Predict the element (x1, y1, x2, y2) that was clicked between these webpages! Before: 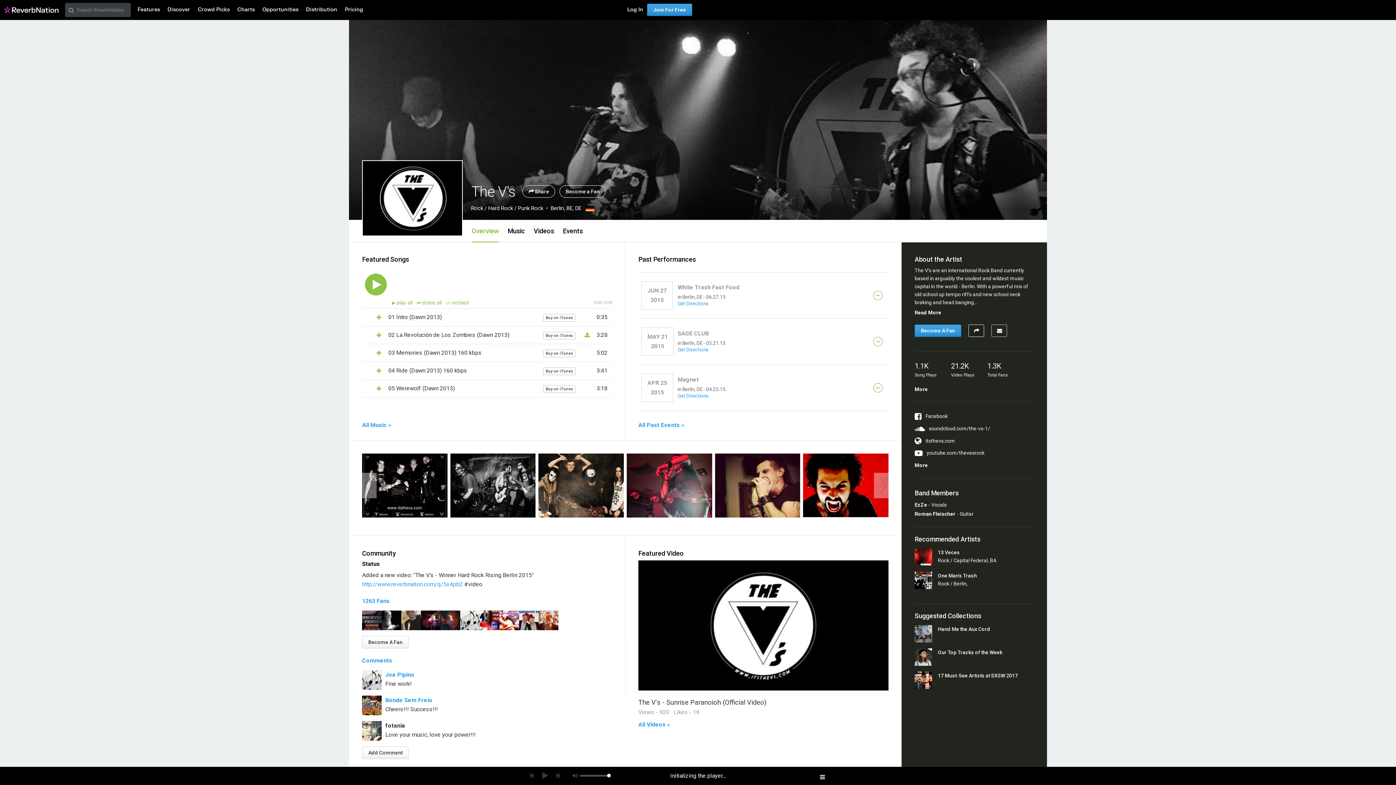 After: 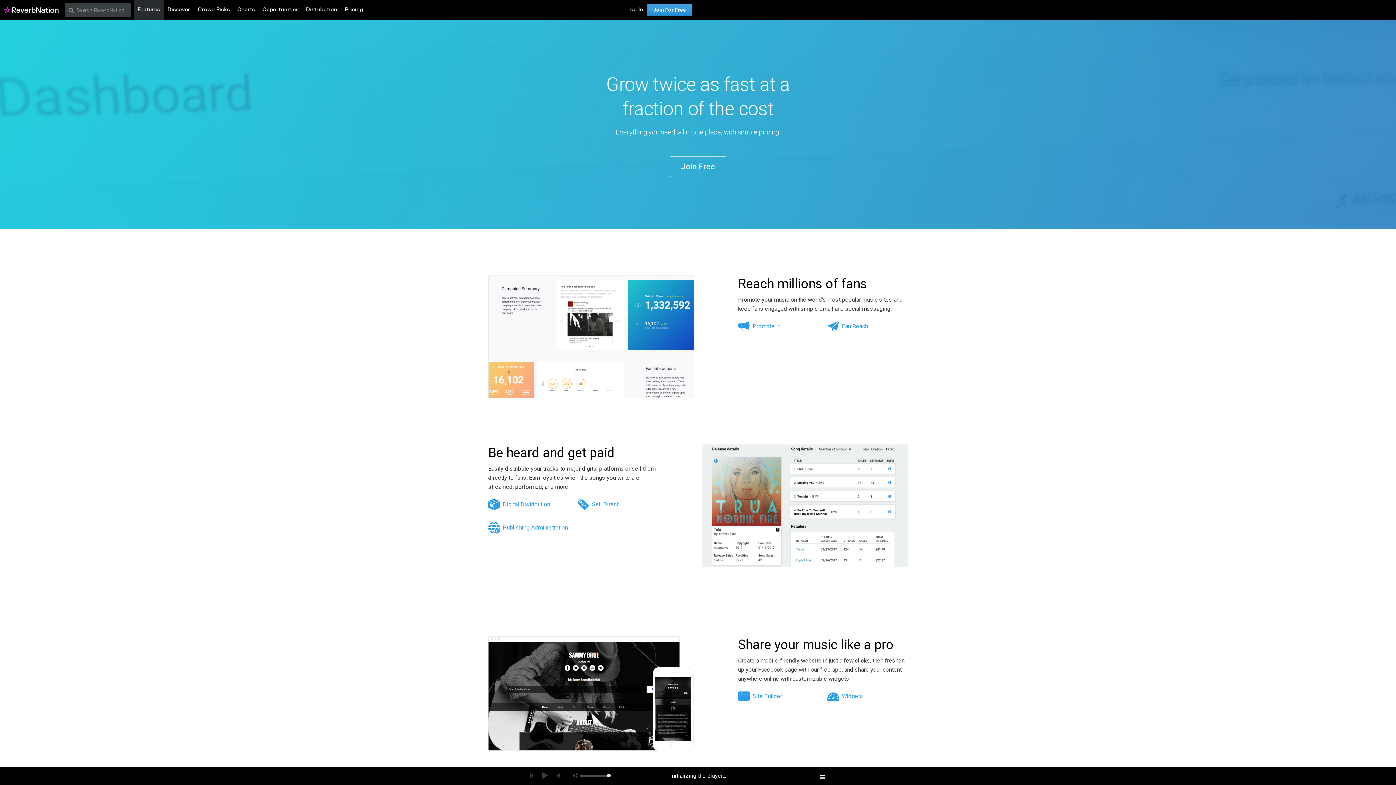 Action: bbox: (133, 0, 163, 20) label: Features